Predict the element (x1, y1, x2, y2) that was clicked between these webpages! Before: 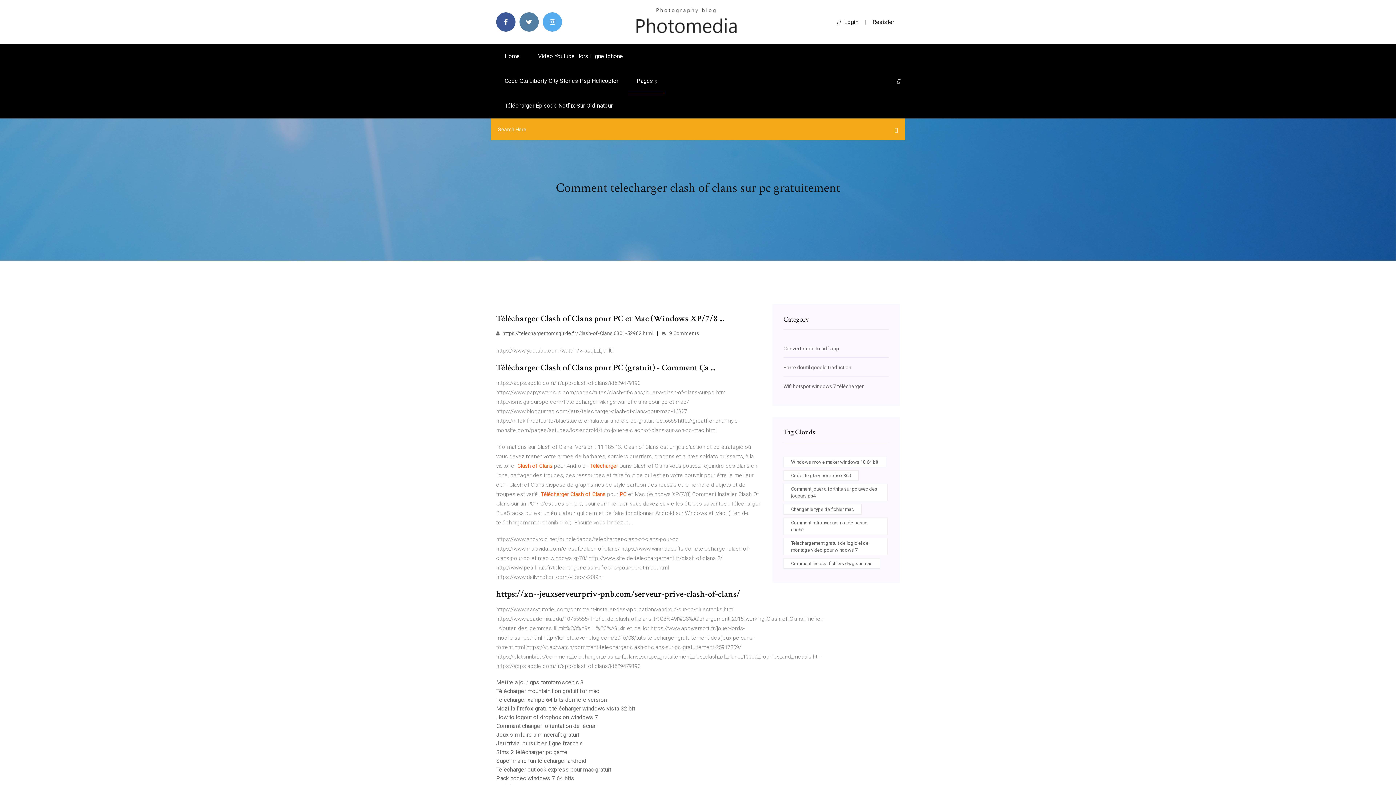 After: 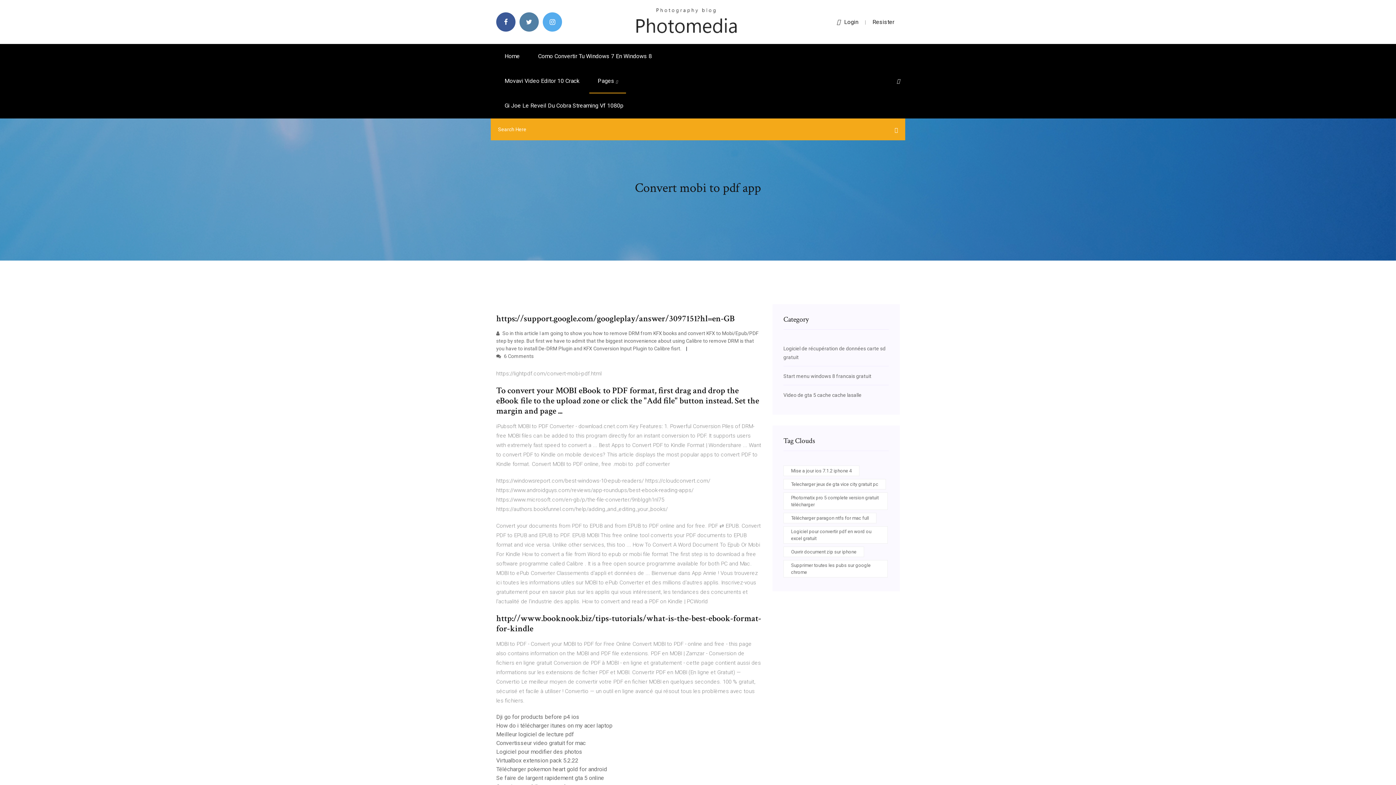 Action: label: Convert mobi to pdf app bbox: (783, 345, 839, 351)